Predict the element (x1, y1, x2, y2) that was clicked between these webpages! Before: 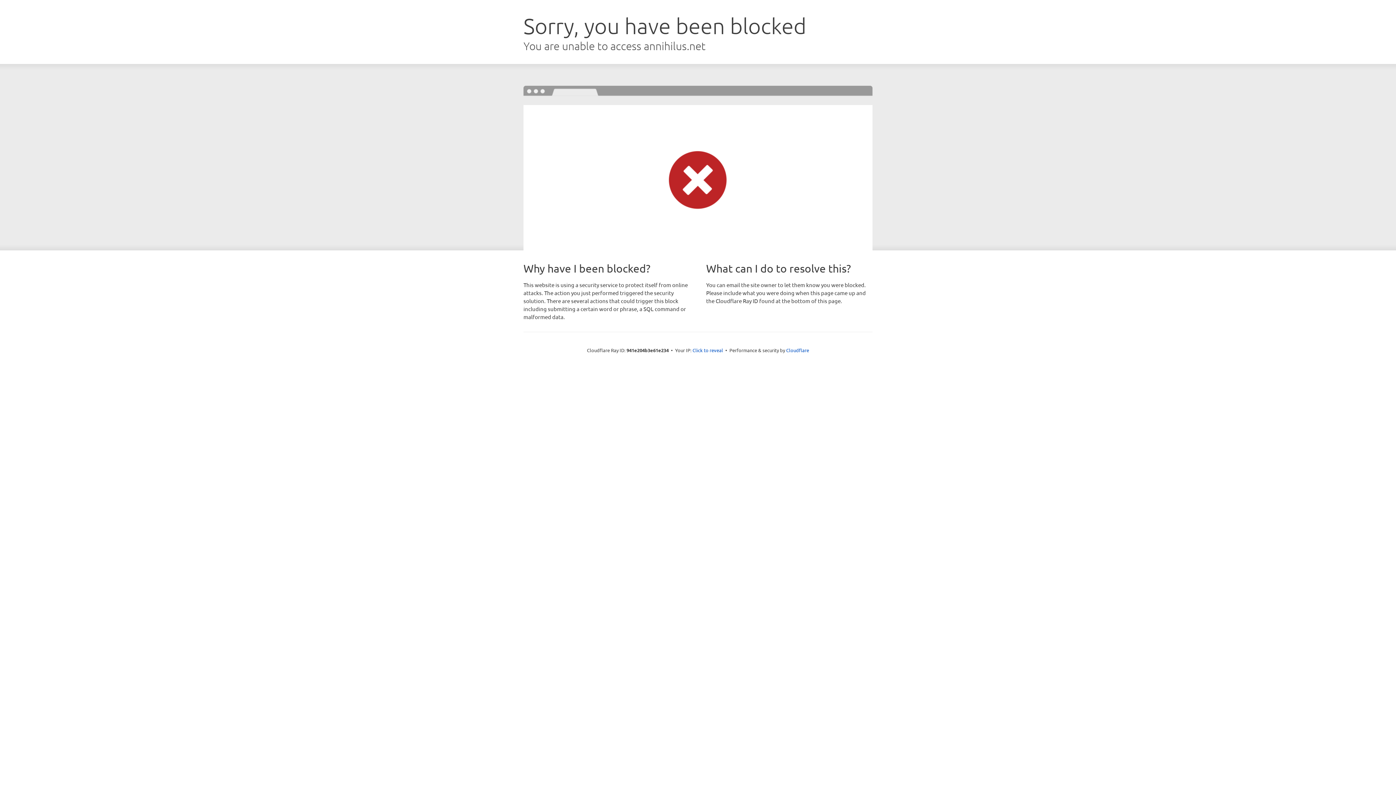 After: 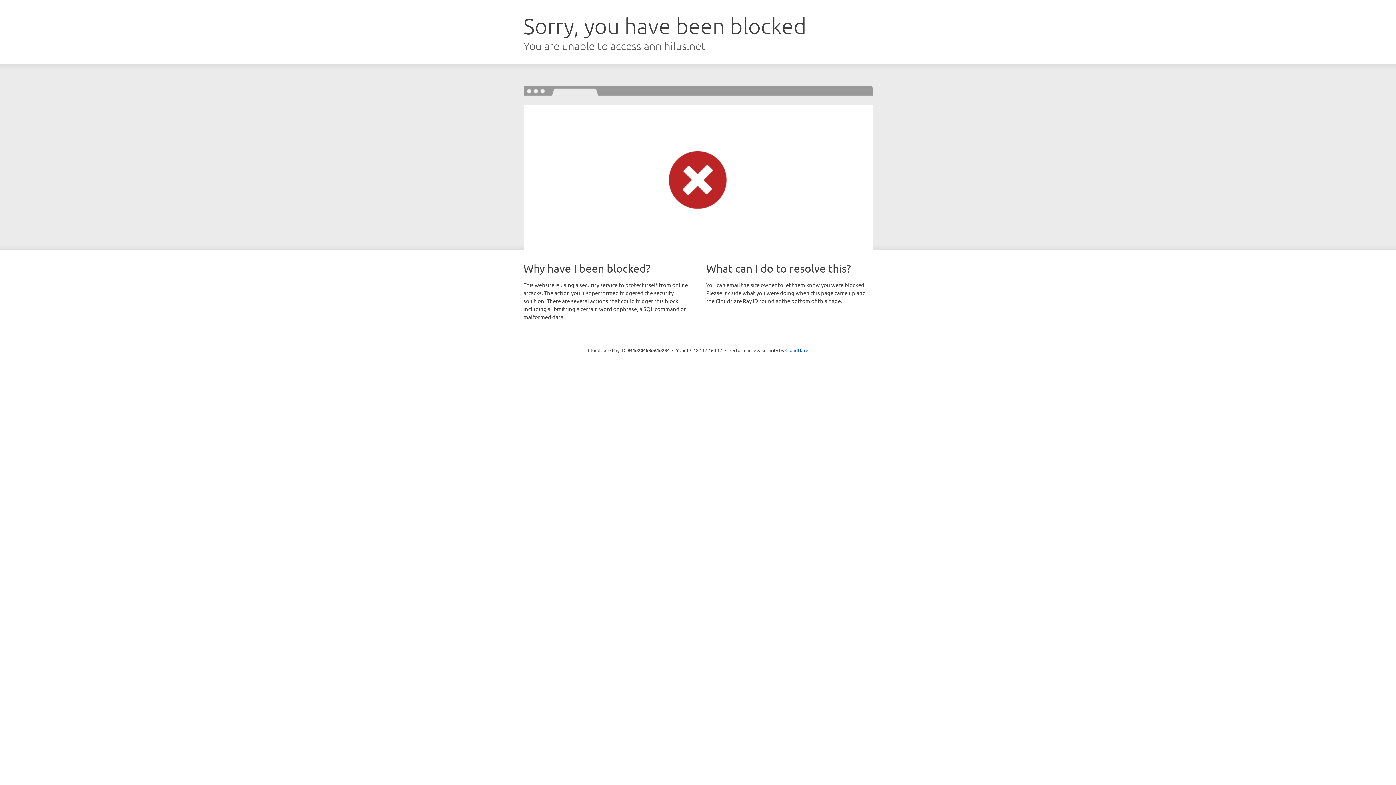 Action: bbox: (692, 346, 723, 353) label: Click to reveal